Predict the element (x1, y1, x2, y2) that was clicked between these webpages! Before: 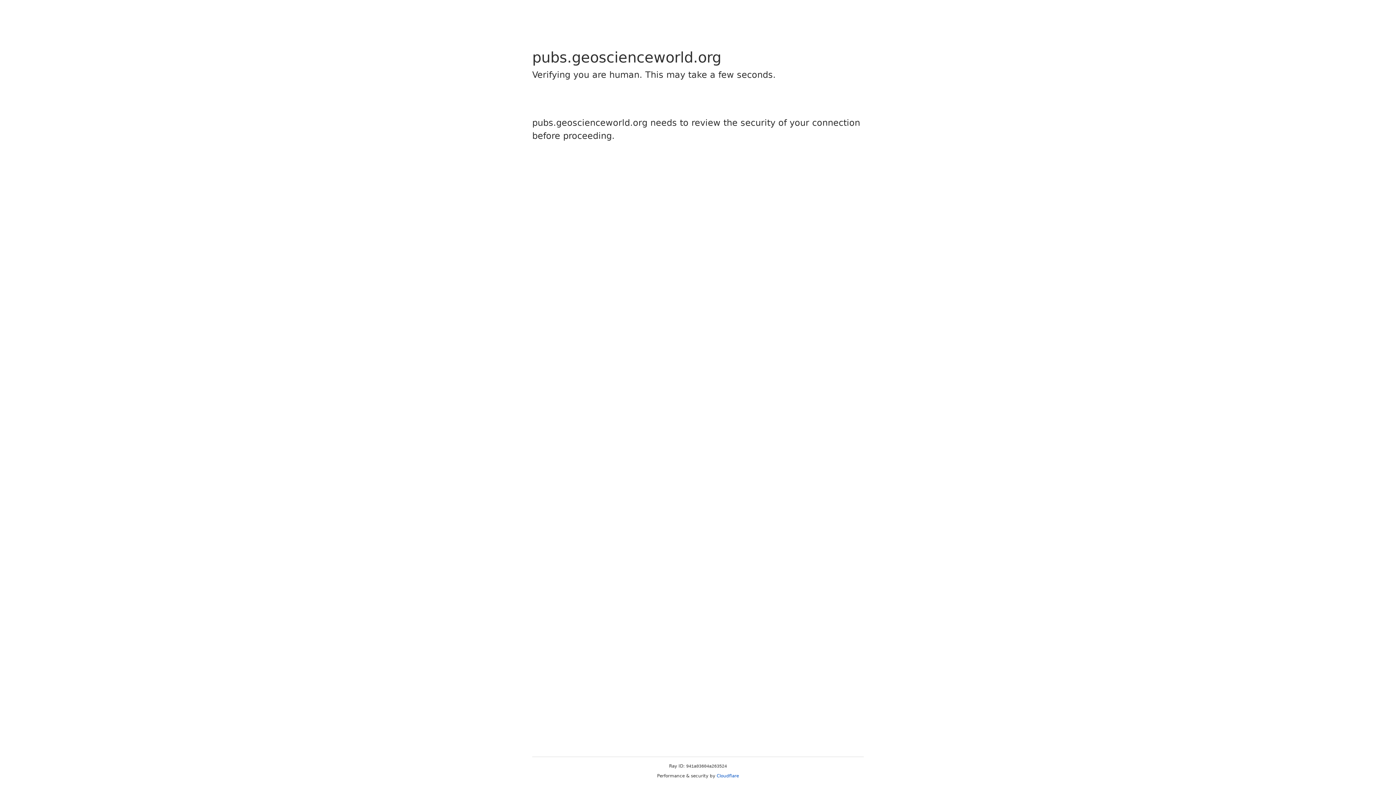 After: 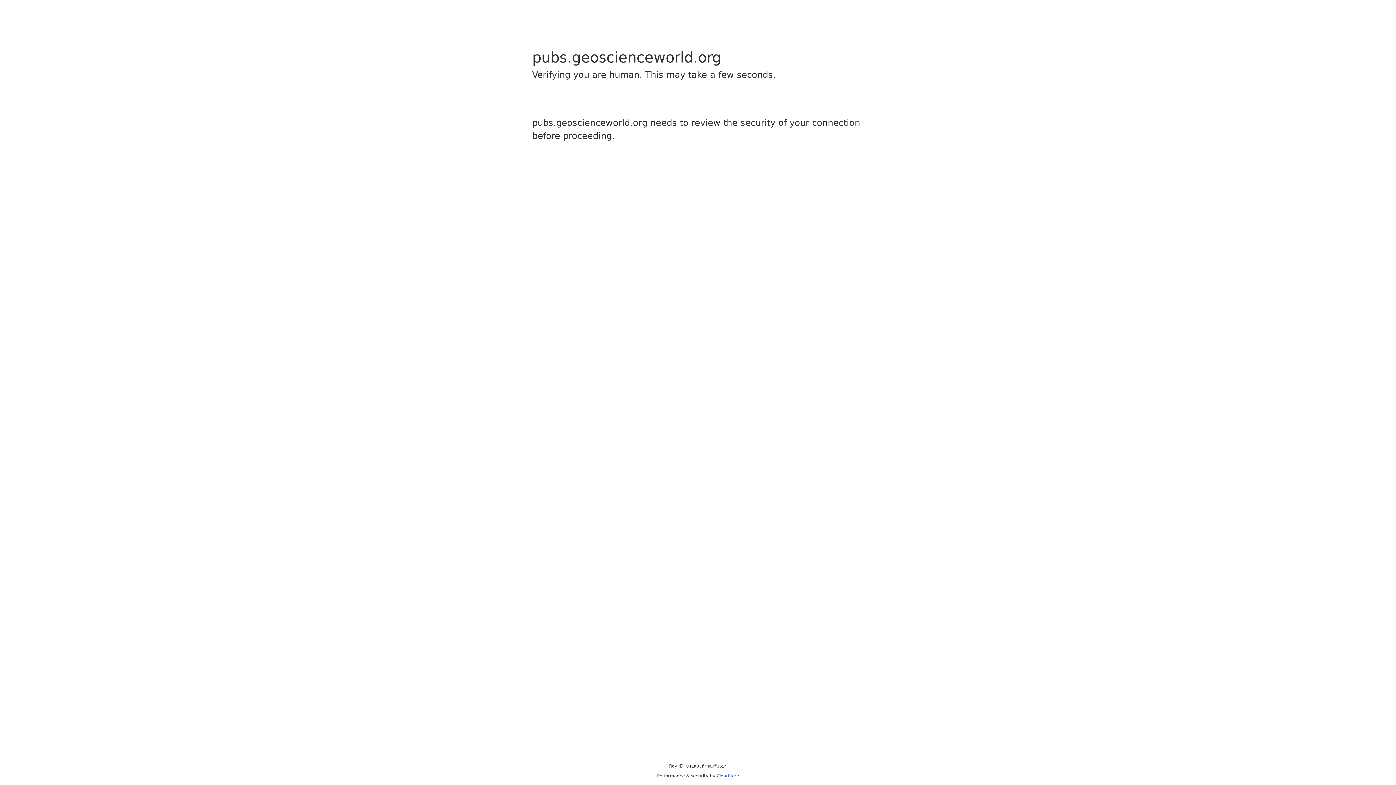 Action: bbox: (716, 773, 739, 778) label: Cloudflare